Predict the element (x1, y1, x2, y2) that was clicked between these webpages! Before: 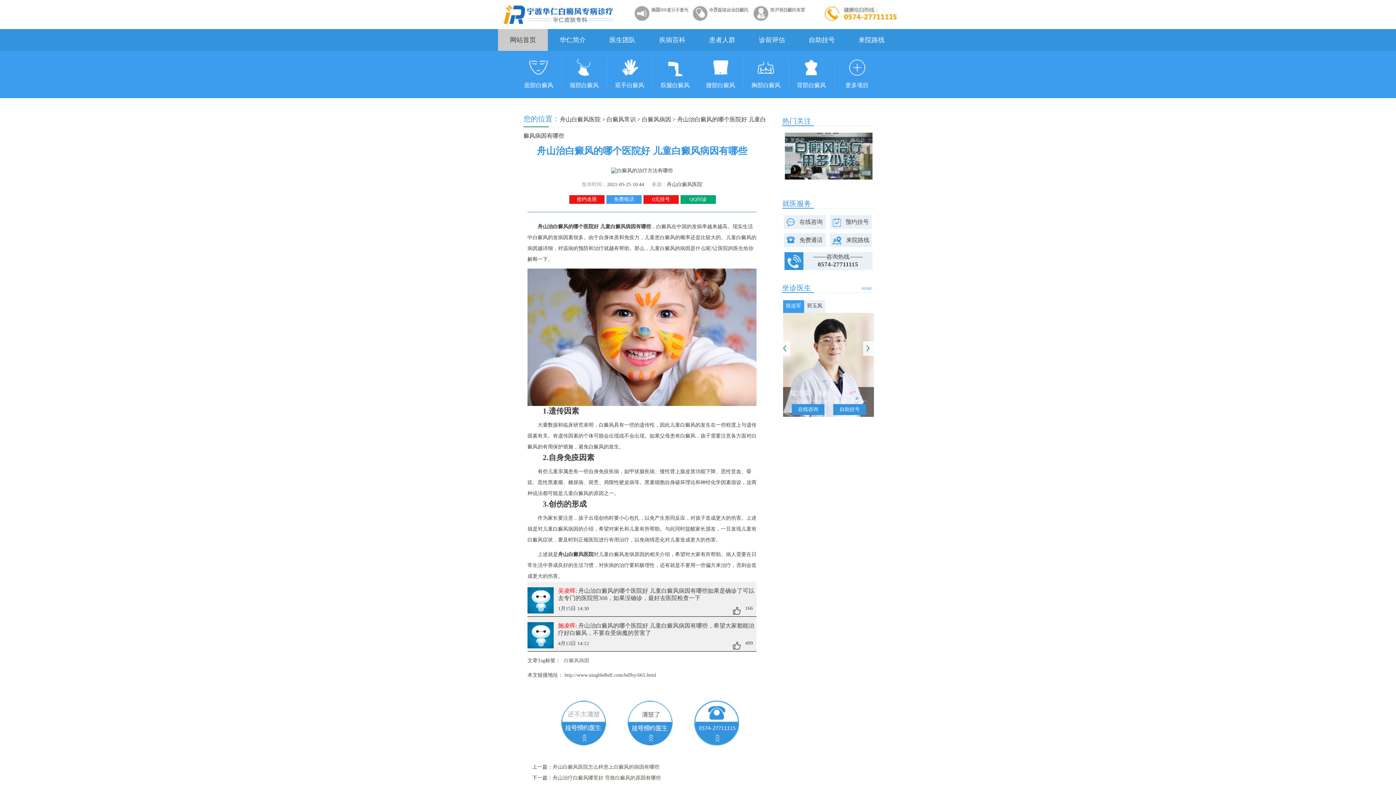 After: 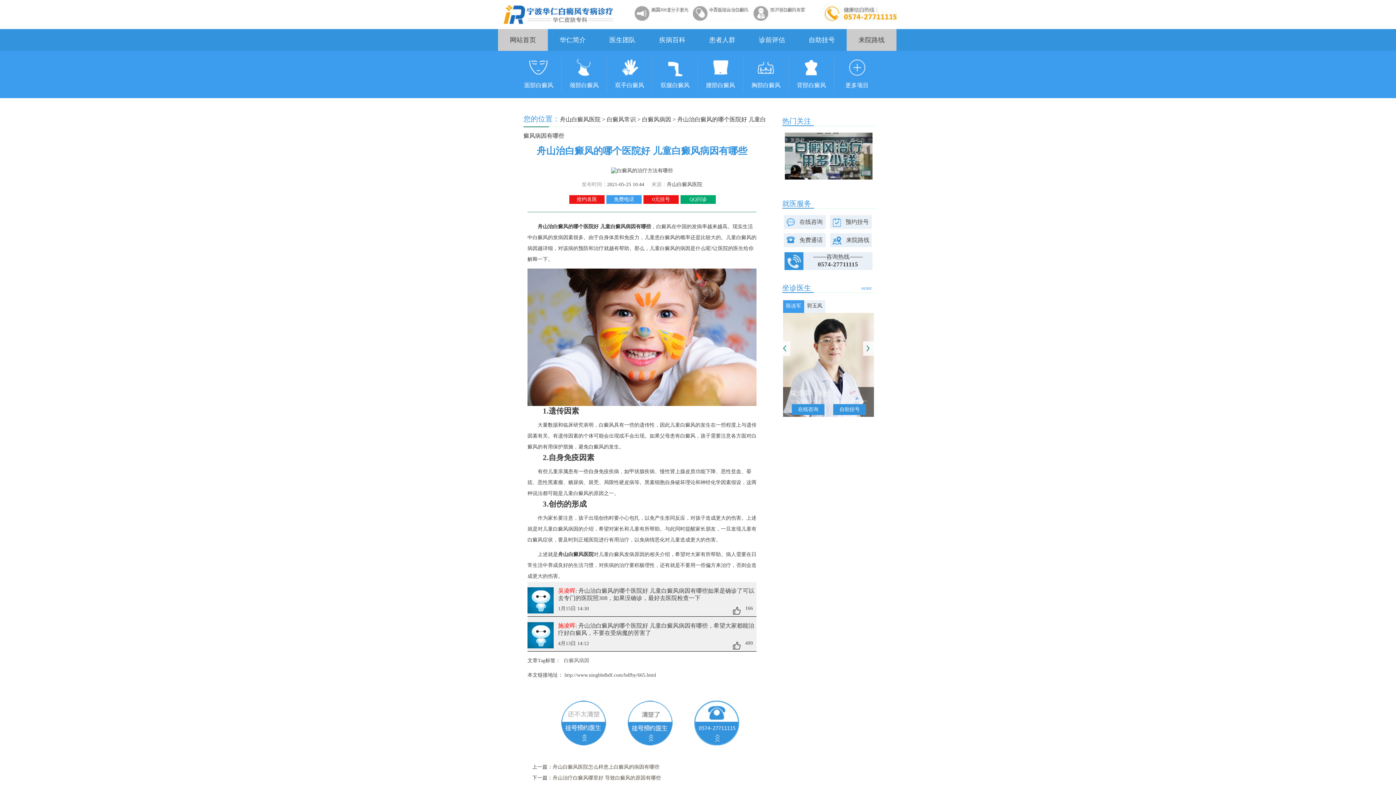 Action: label: 来院路线 bbox: (846, 29, 896, 50)